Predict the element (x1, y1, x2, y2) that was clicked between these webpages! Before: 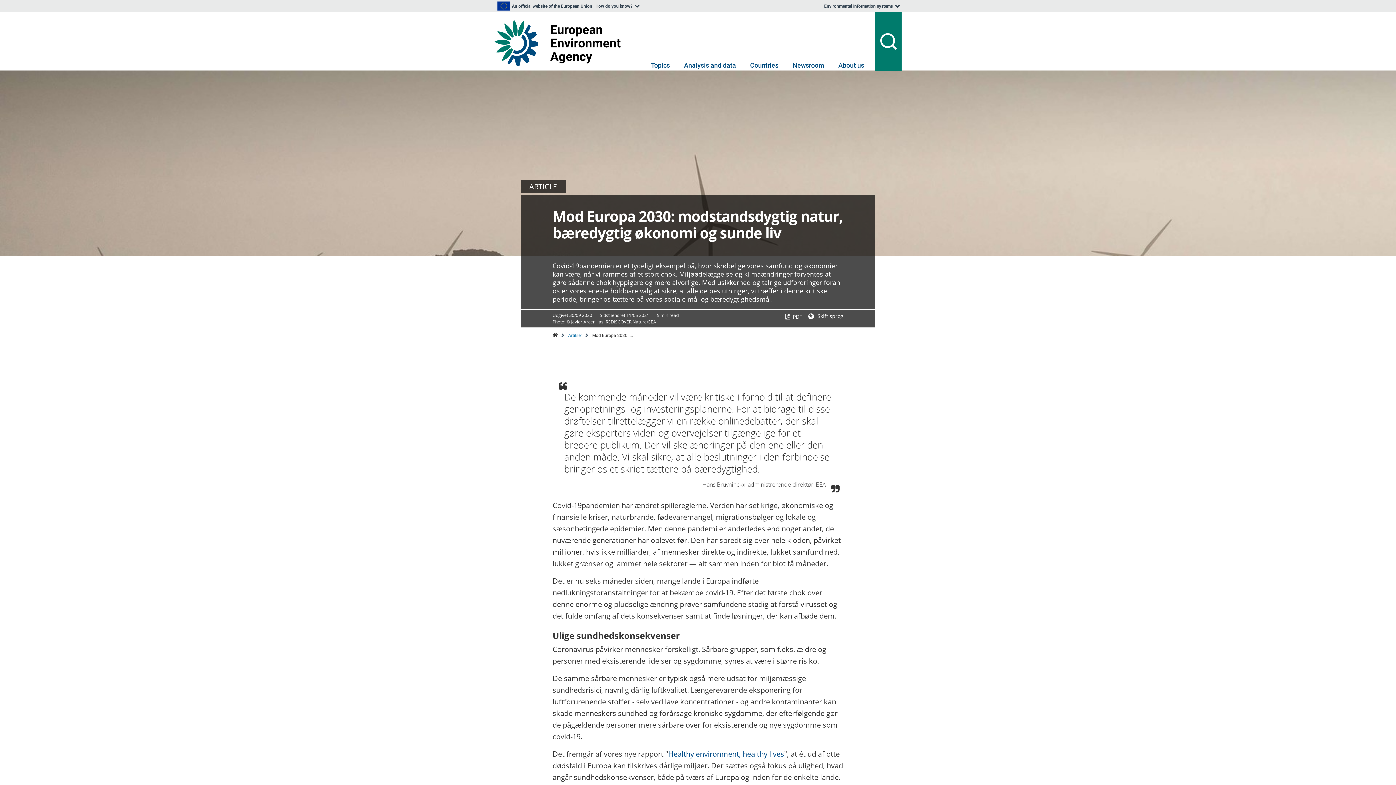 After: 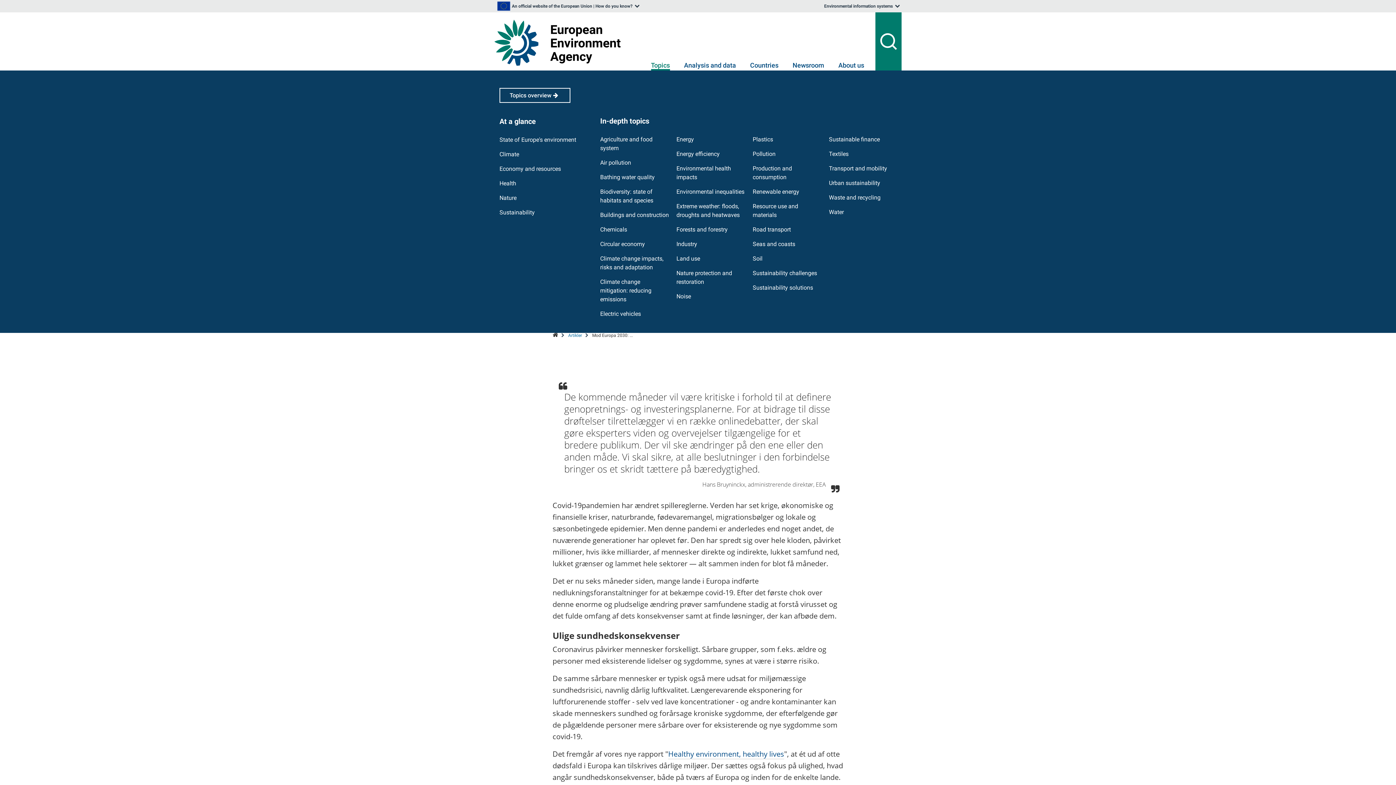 Action: bbox: (651, 61, 670, 70) label: Topics